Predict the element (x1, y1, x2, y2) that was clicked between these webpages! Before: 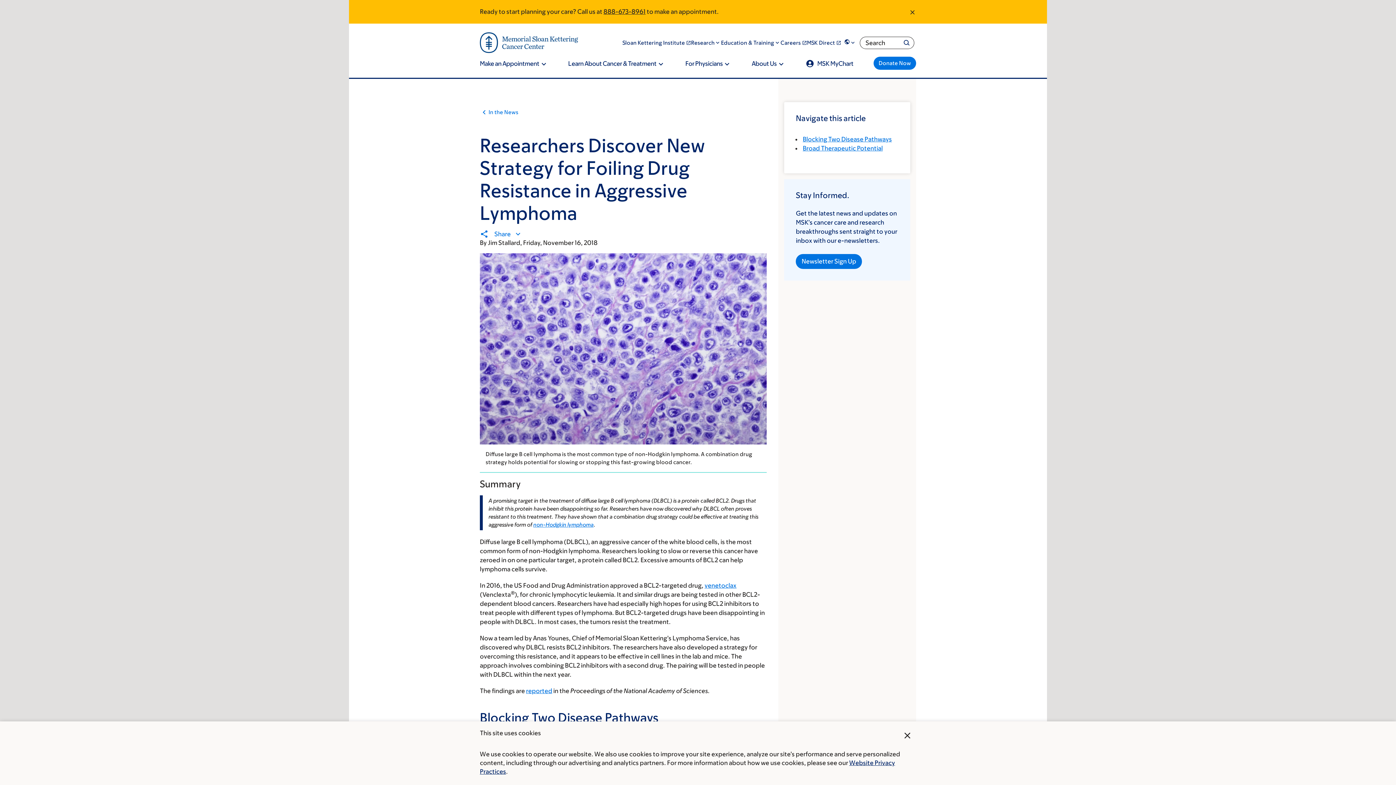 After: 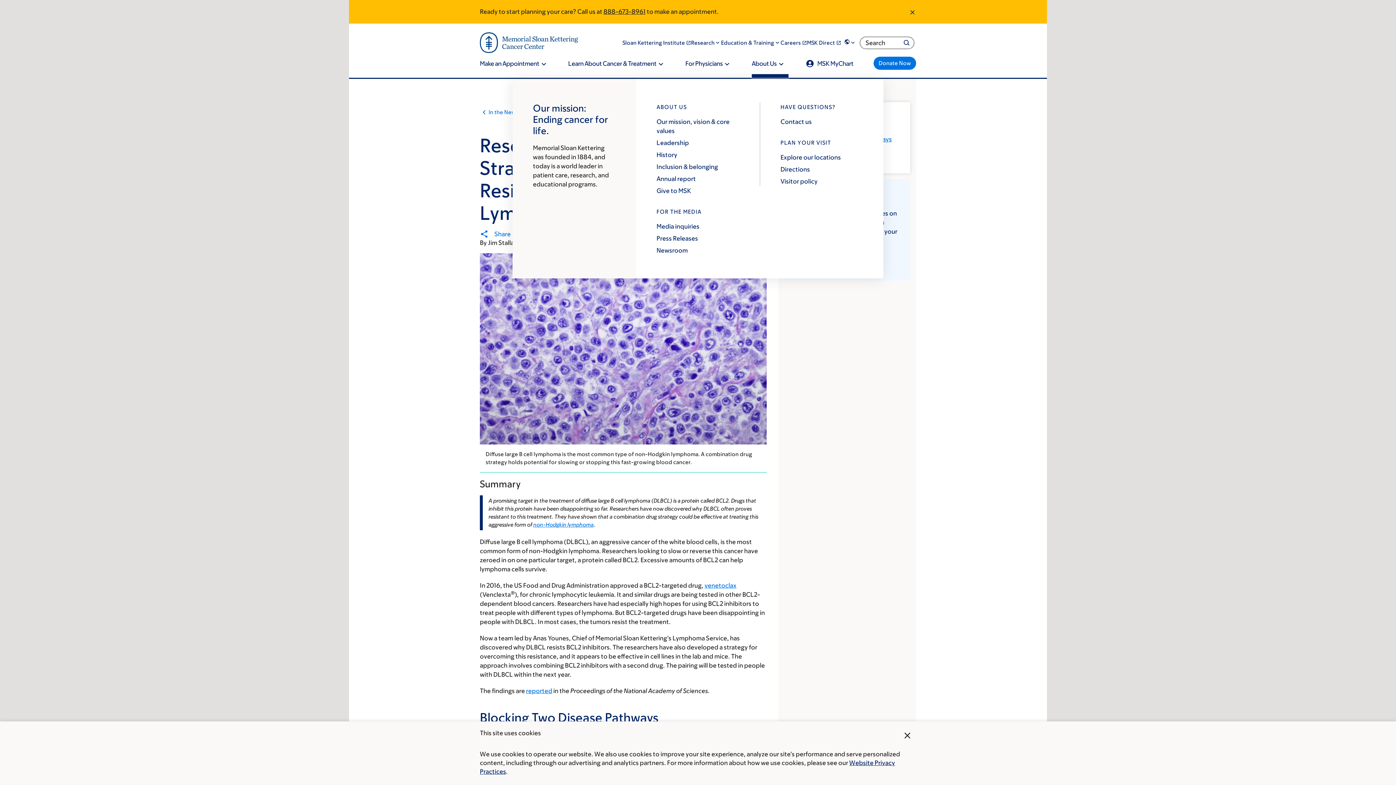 Action: label: About Us bbox: (751, 59, 788, 77)